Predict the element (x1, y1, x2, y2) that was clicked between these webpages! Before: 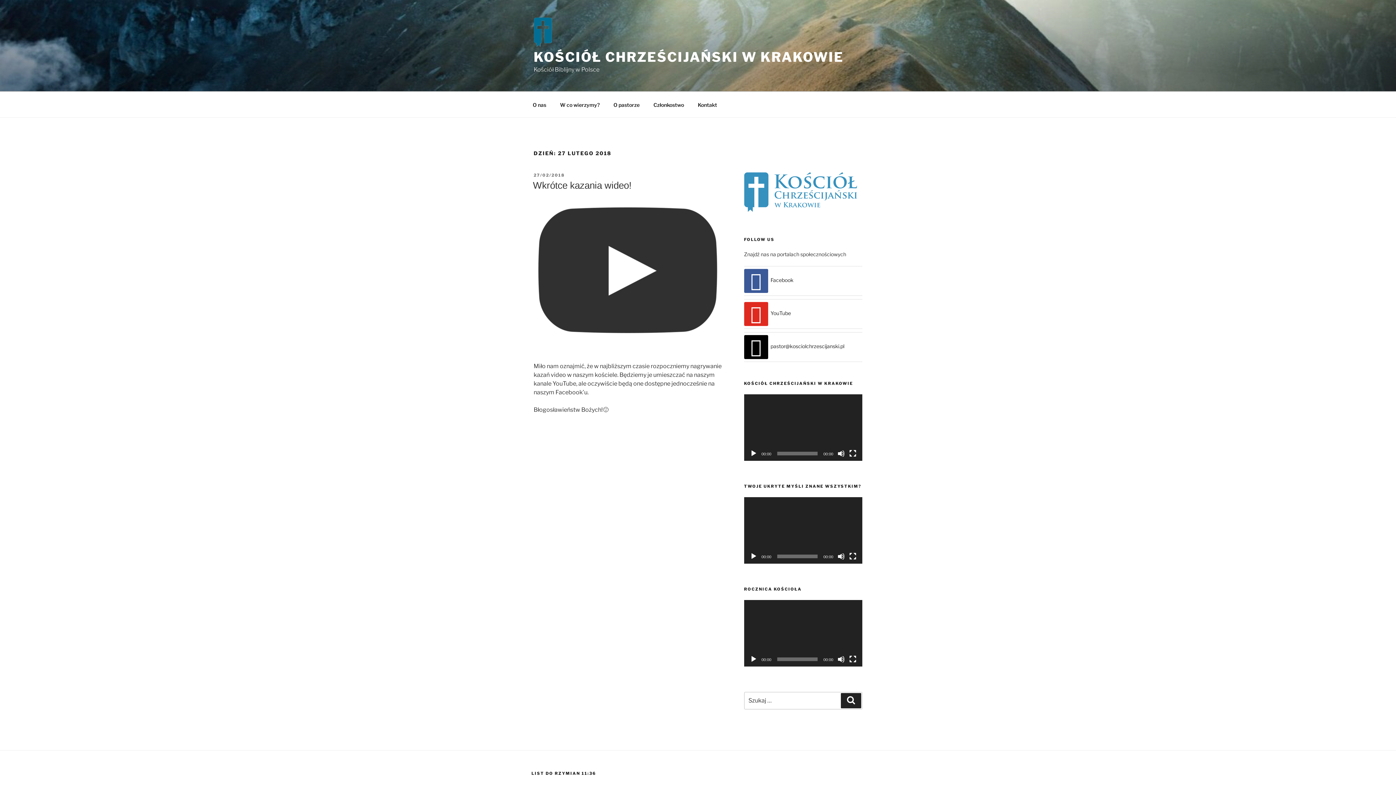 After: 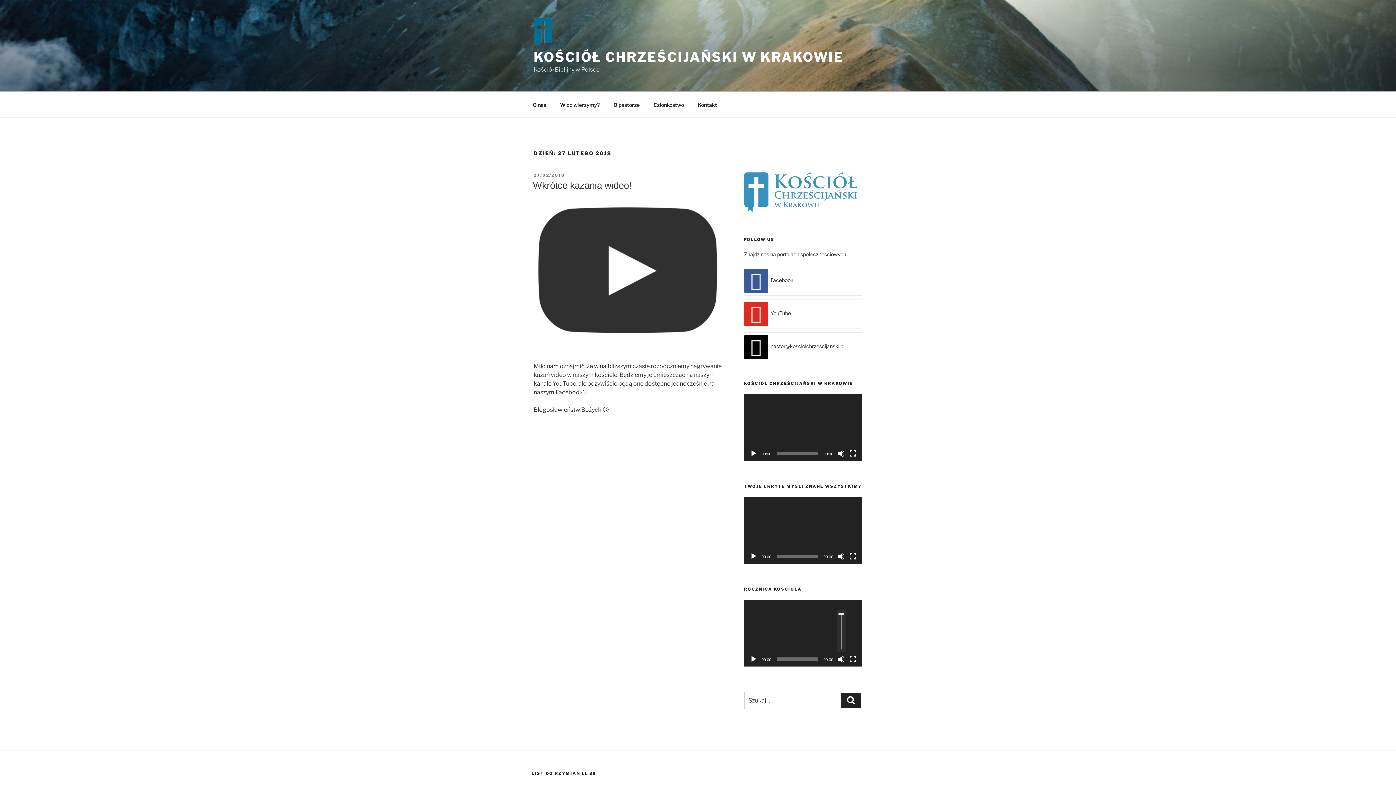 Action: bbox: (837, 655, 845, 663) label: Wycisz